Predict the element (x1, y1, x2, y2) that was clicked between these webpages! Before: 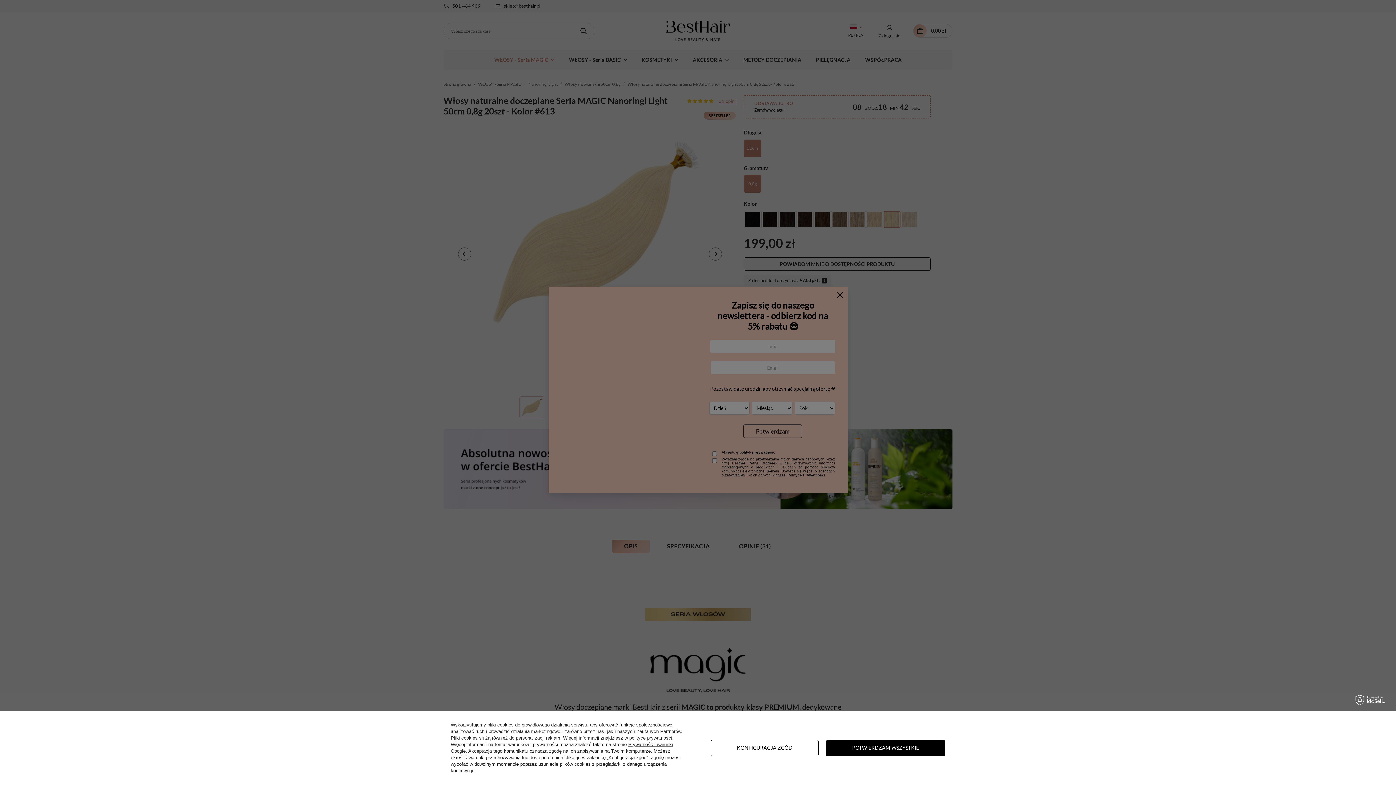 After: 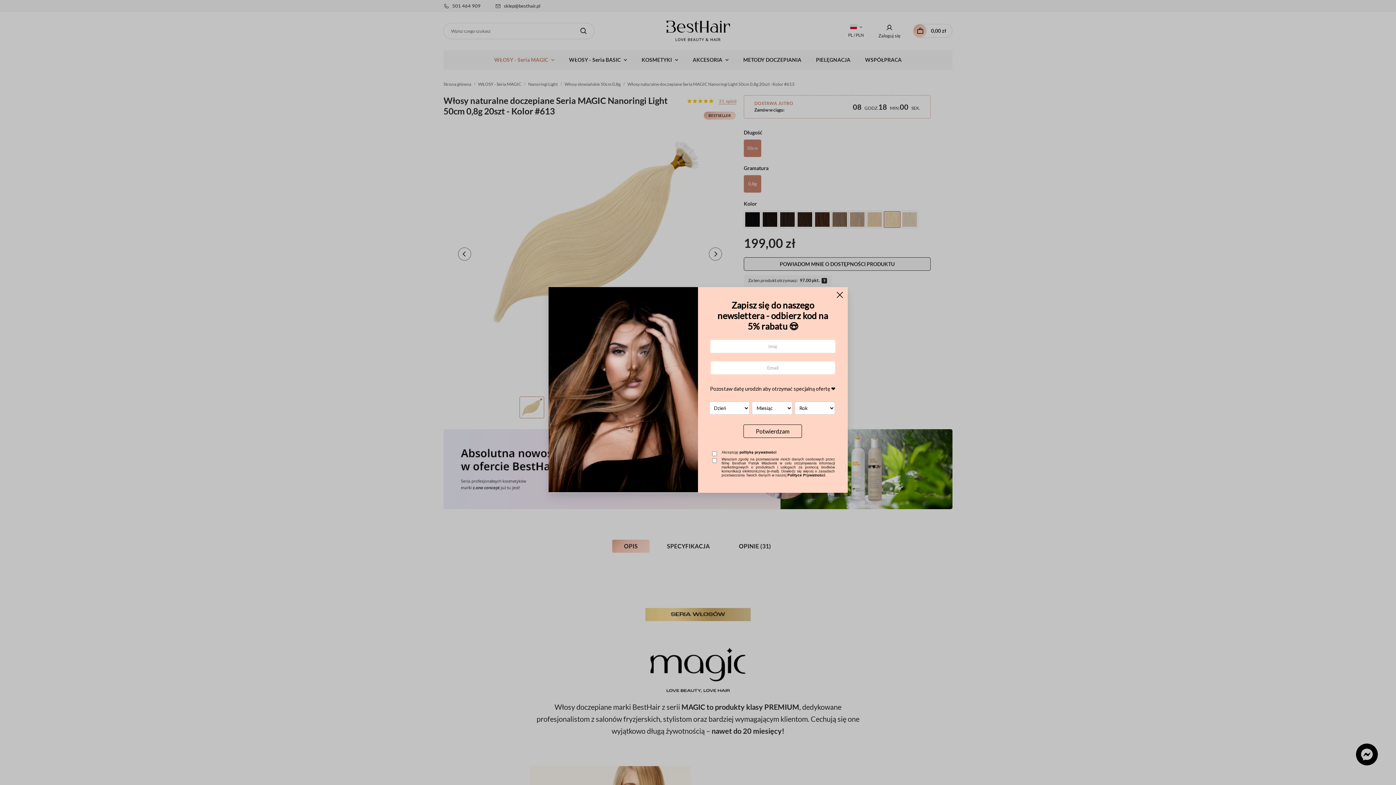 Action: label: POTWIERDZAM WSZYSTKIE bbox: (826, 740, 945, 756)